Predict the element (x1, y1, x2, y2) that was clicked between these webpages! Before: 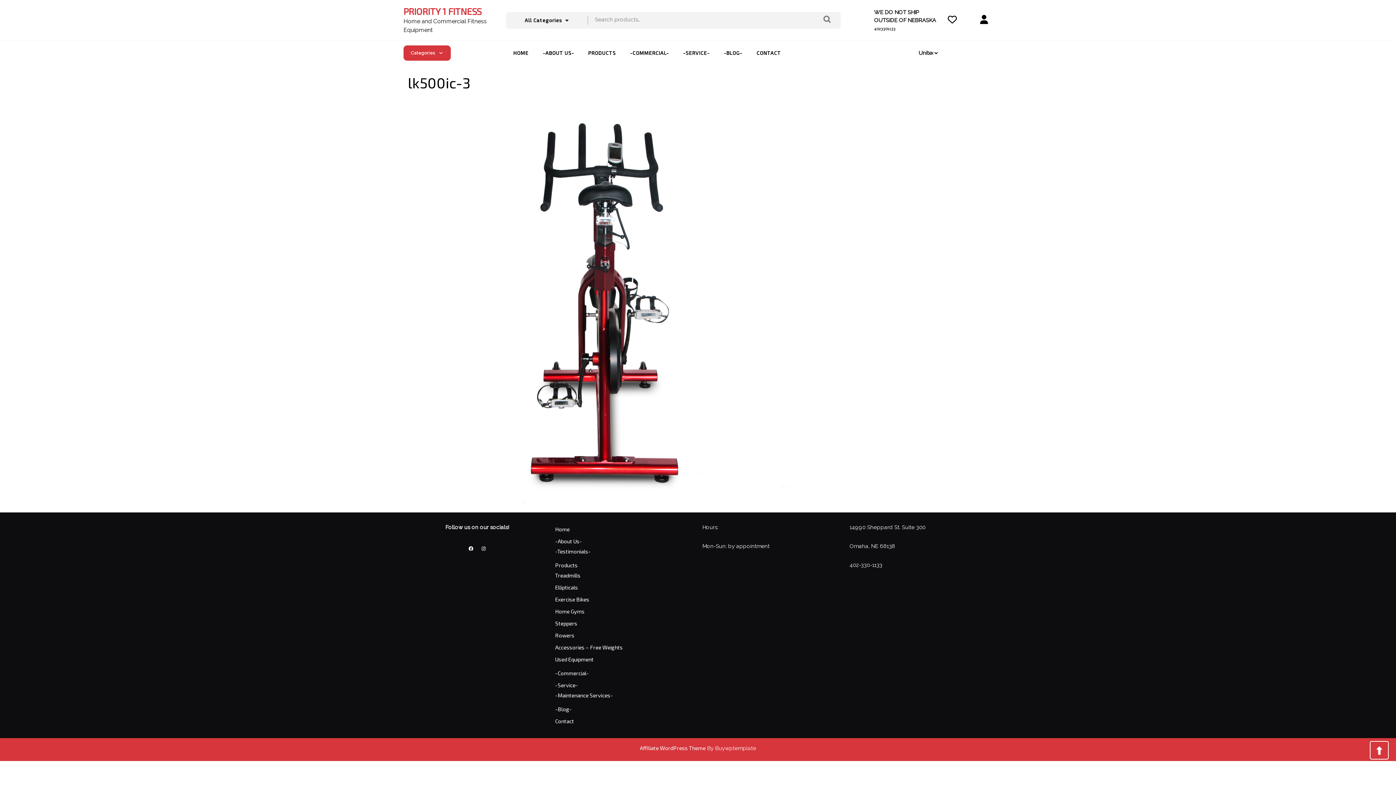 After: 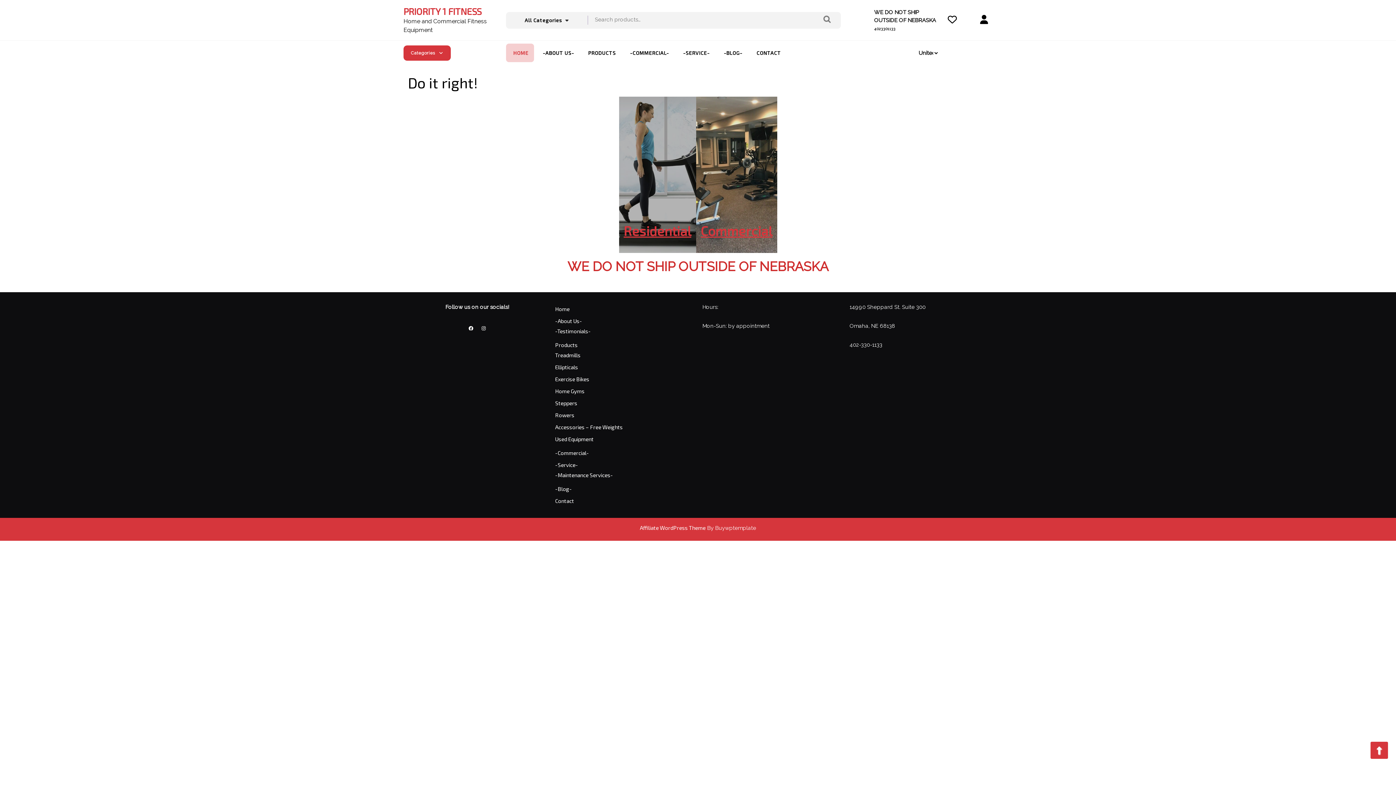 Action: bbox: (555, 526, 569, 532) label: Home